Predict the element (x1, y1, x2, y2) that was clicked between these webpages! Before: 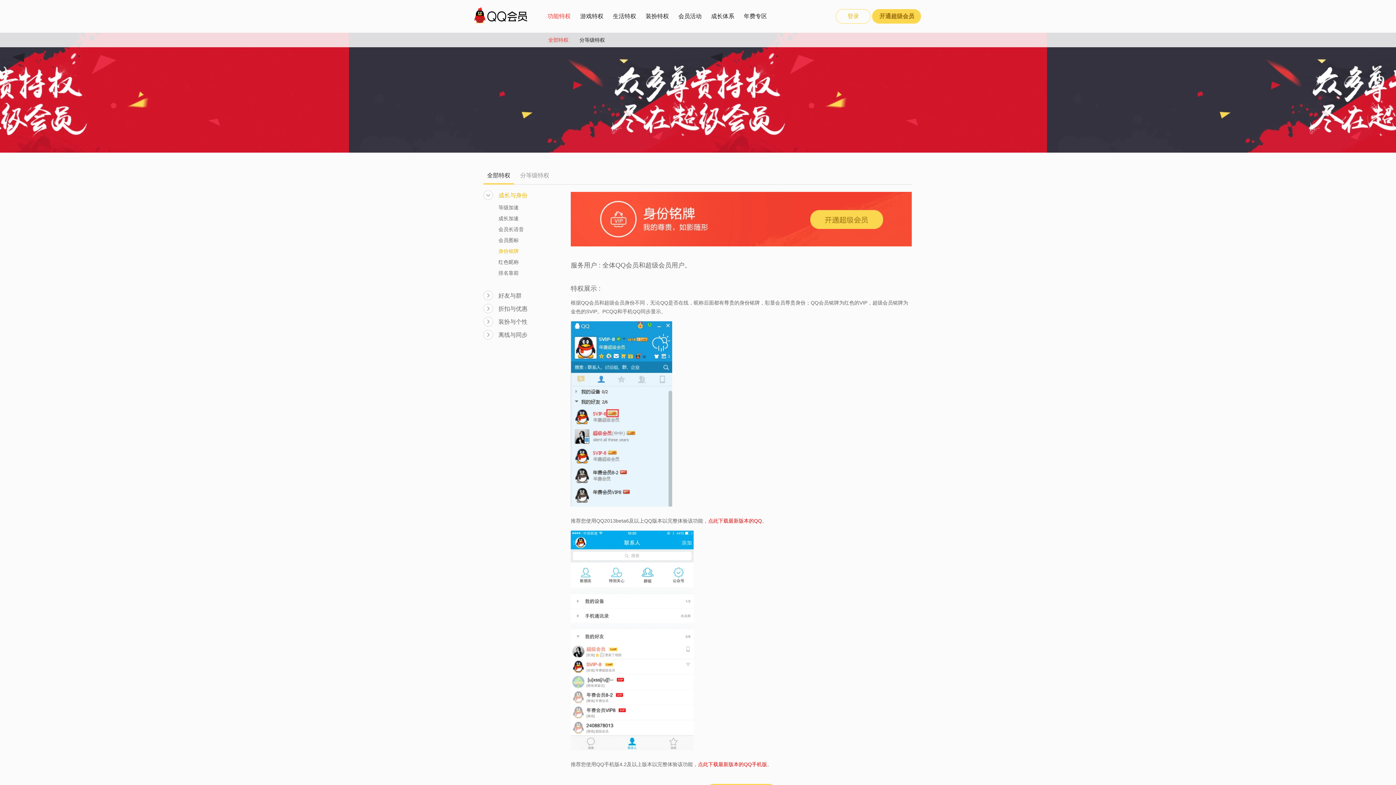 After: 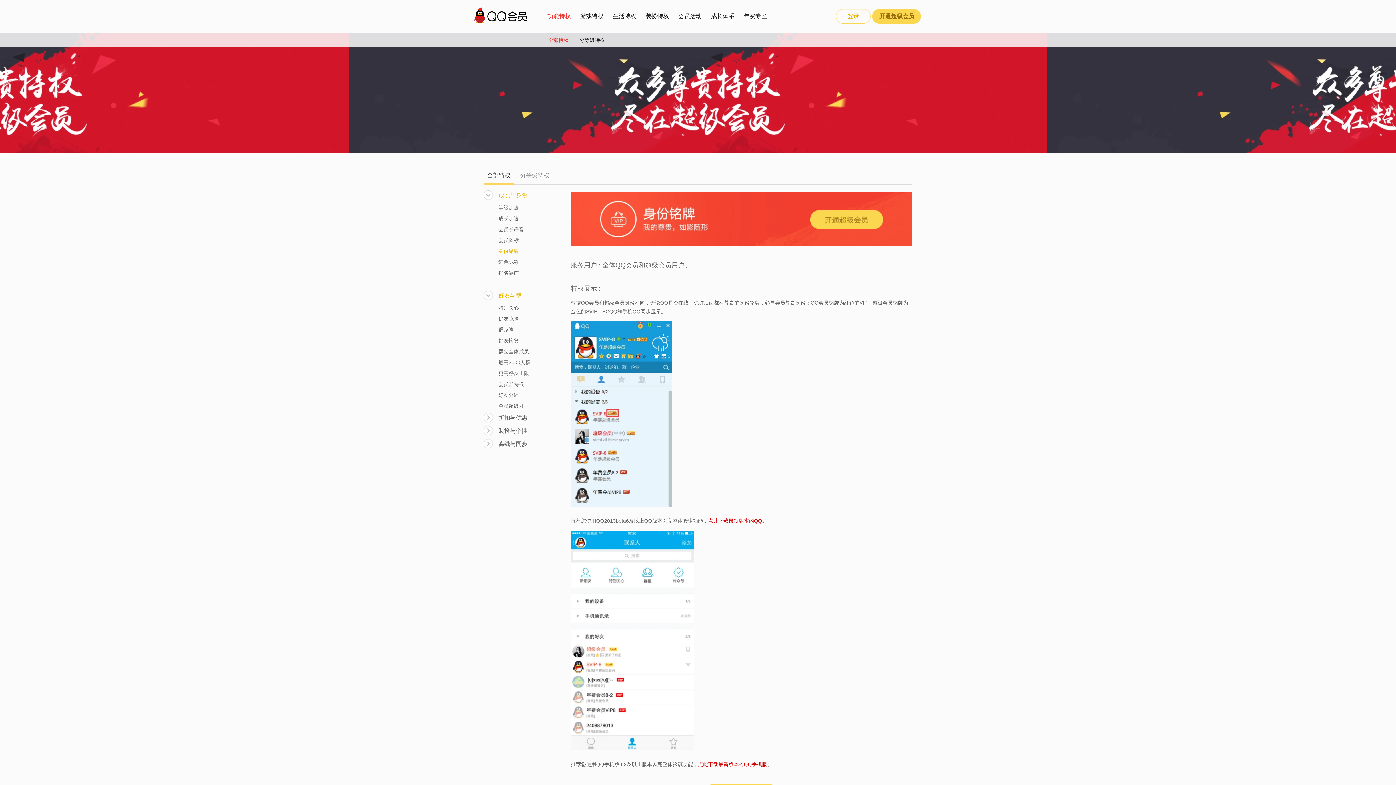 Action: bbox: (498, 289, 570, 302) label: 好友与群